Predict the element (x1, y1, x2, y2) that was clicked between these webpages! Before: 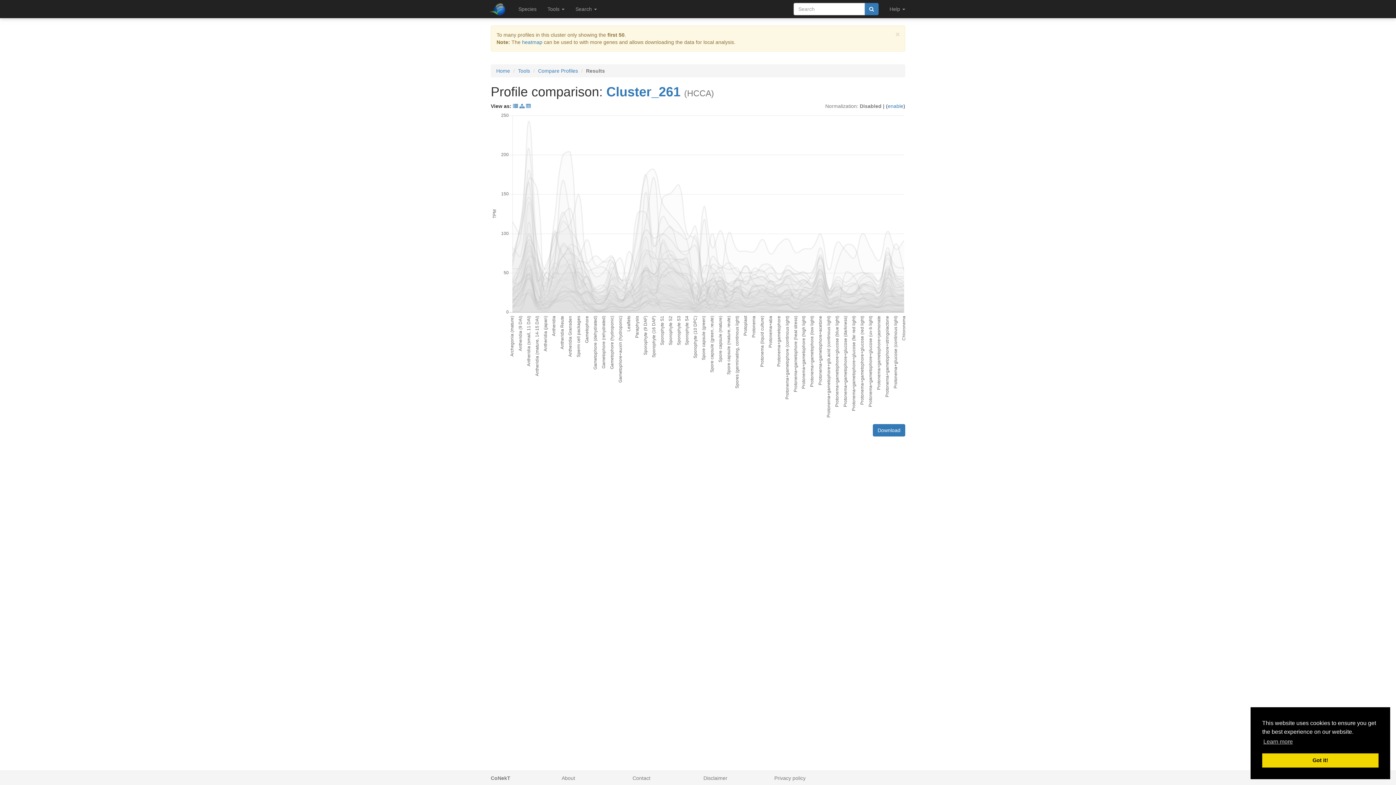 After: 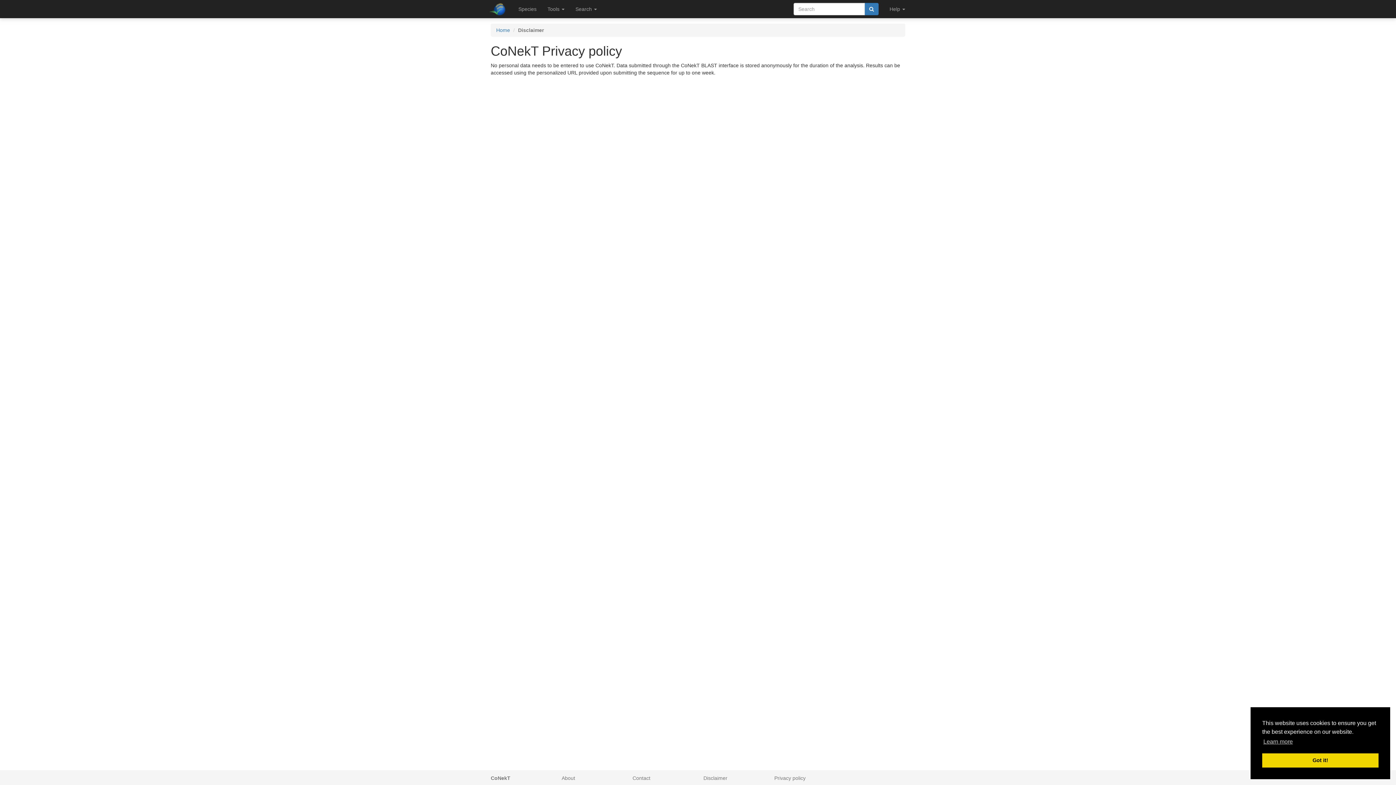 Action: label: Privacy policy bbox: (774, 775, 805, 781)